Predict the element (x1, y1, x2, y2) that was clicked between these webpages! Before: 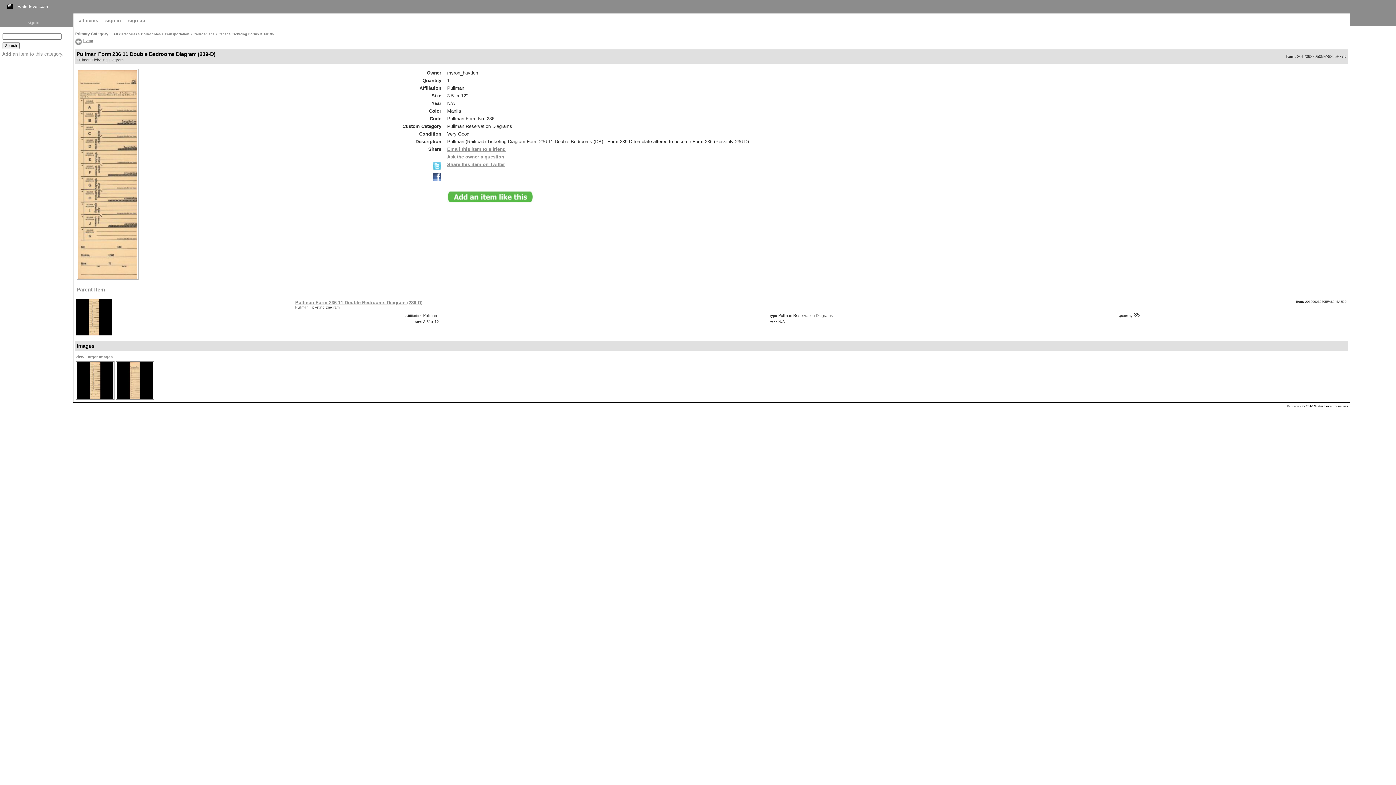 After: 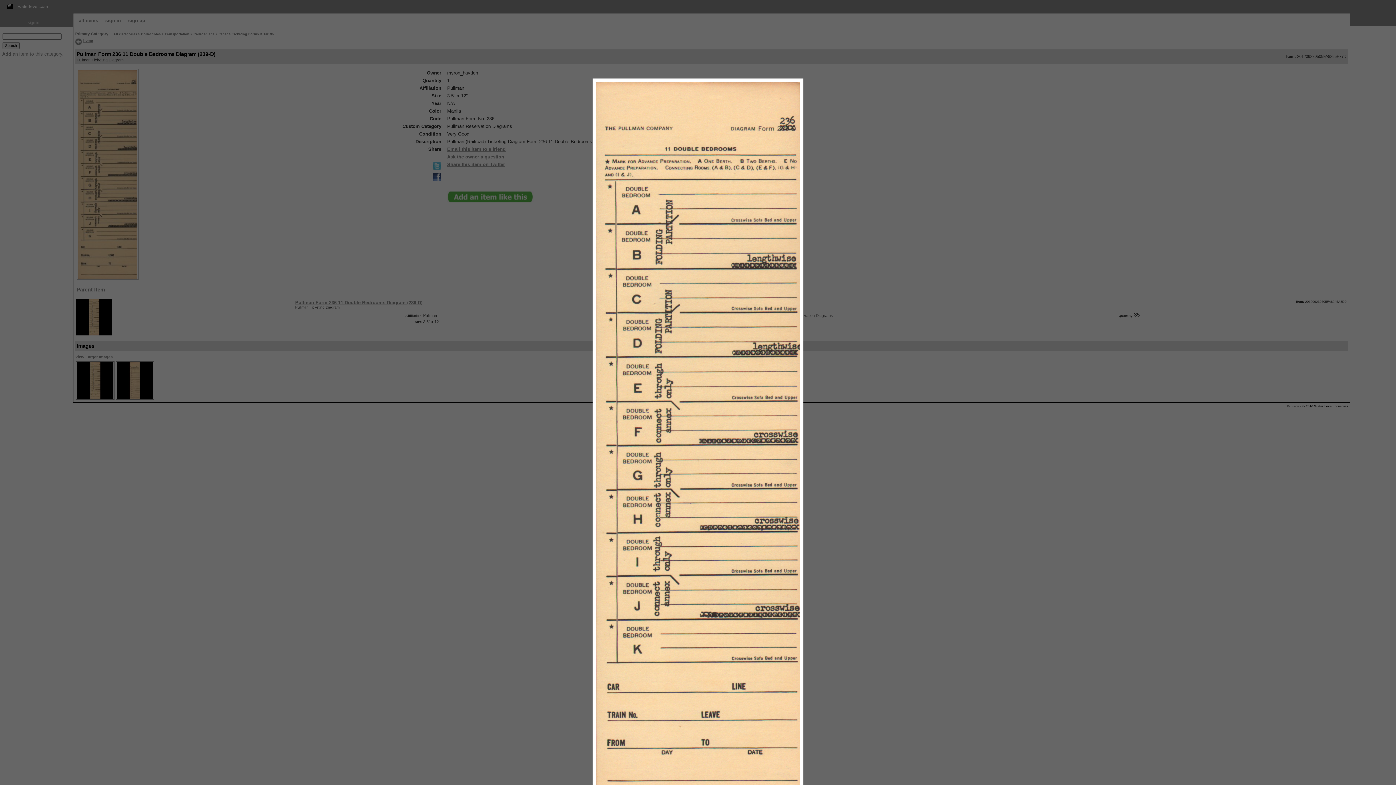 Action: bbox: (75, 397, 114, 401)